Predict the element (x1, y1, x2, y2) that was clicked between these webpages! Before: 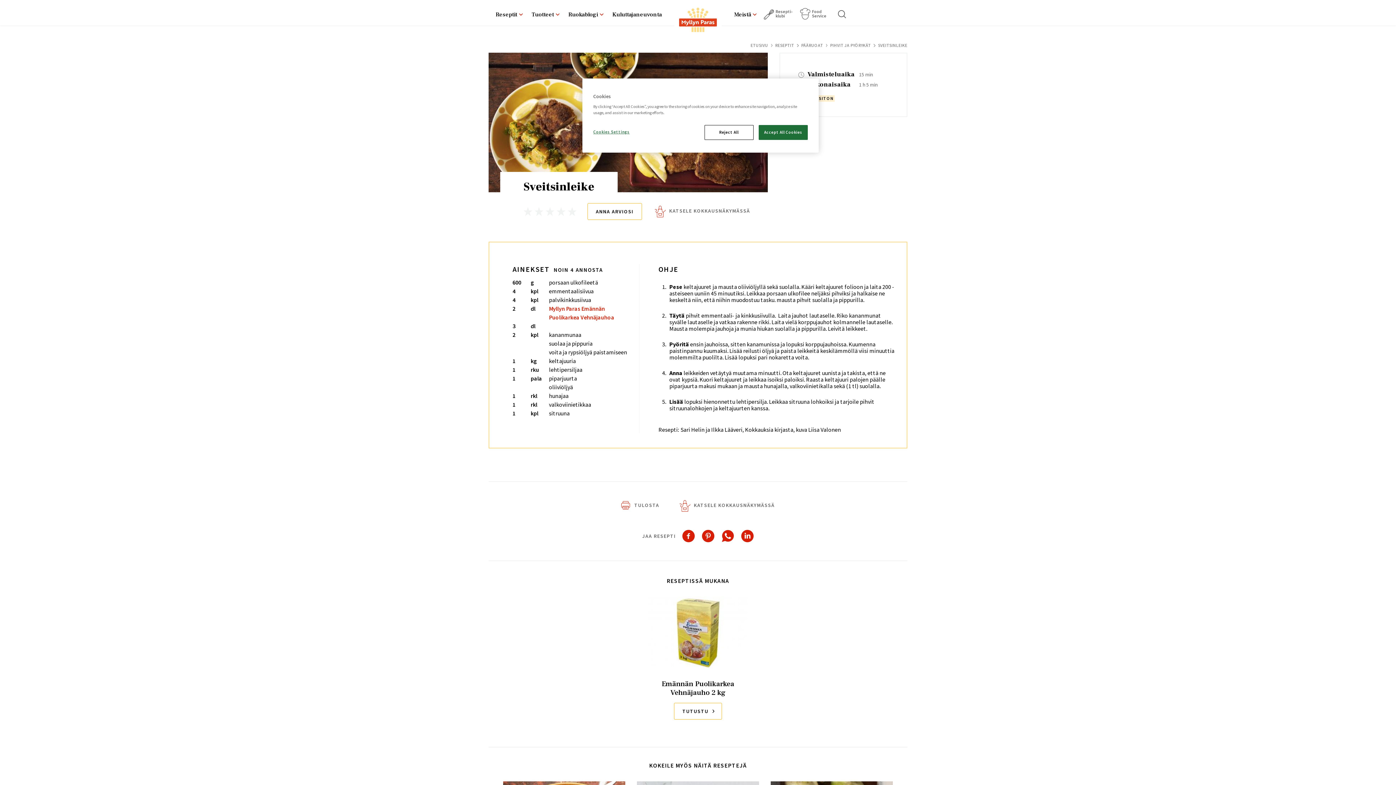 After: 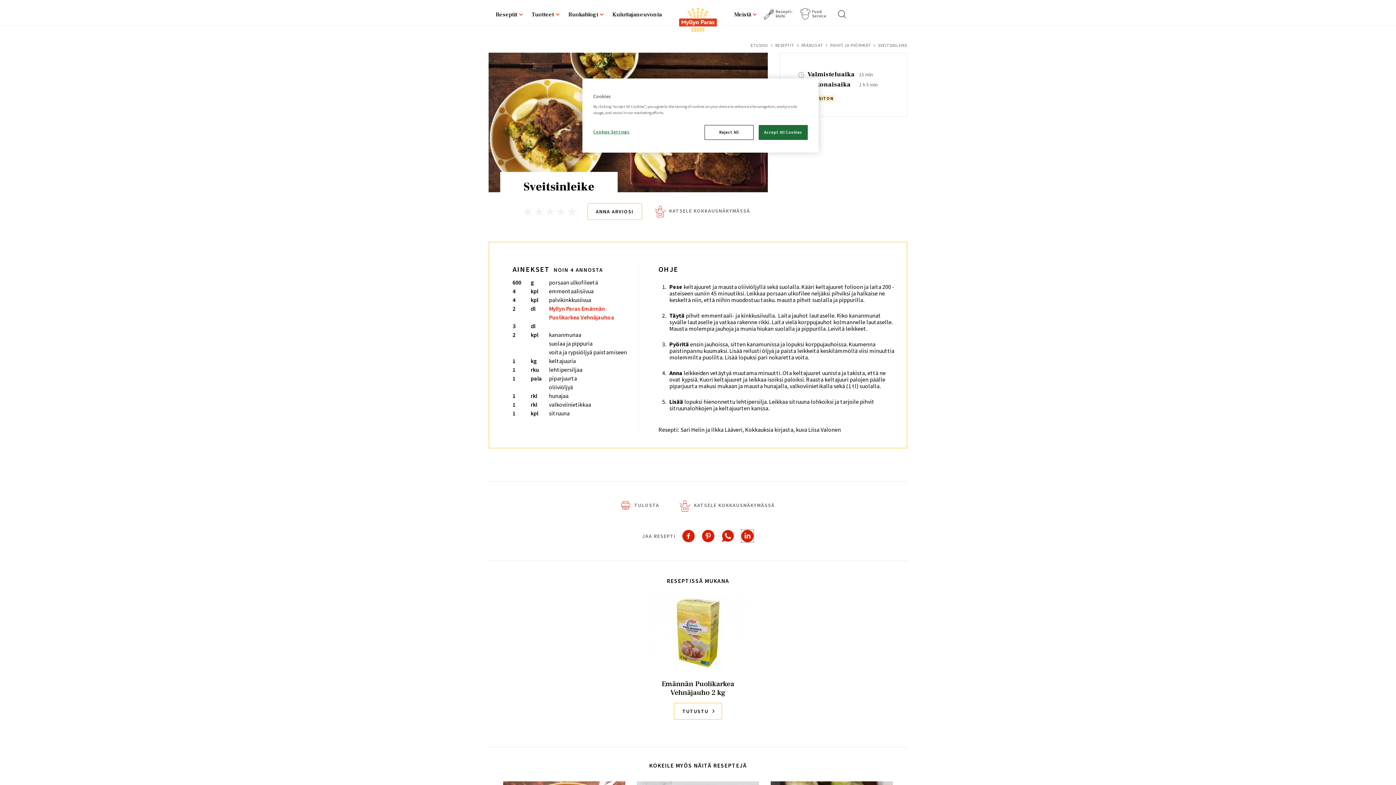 Action: label: Share to Linkedin bbox: (741, 530, 753, 542)